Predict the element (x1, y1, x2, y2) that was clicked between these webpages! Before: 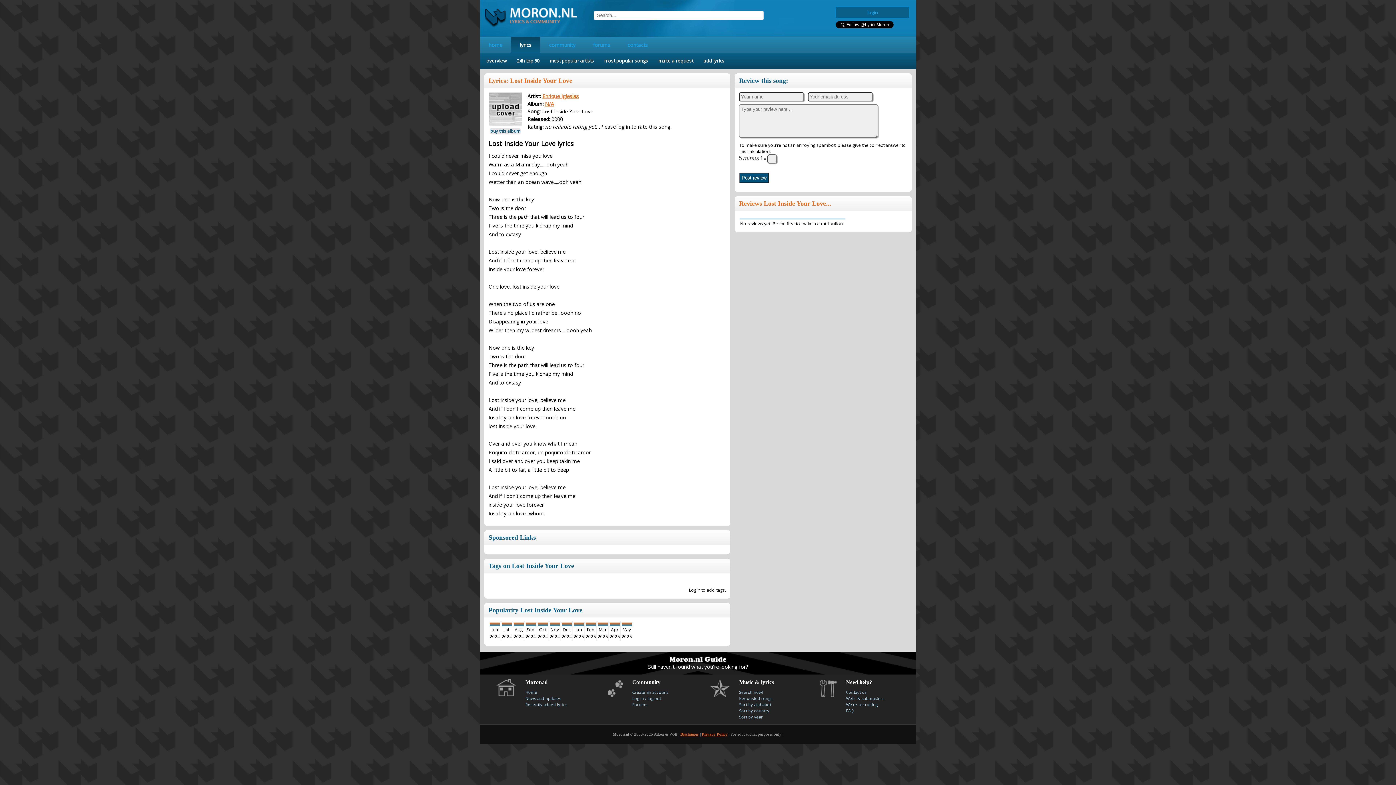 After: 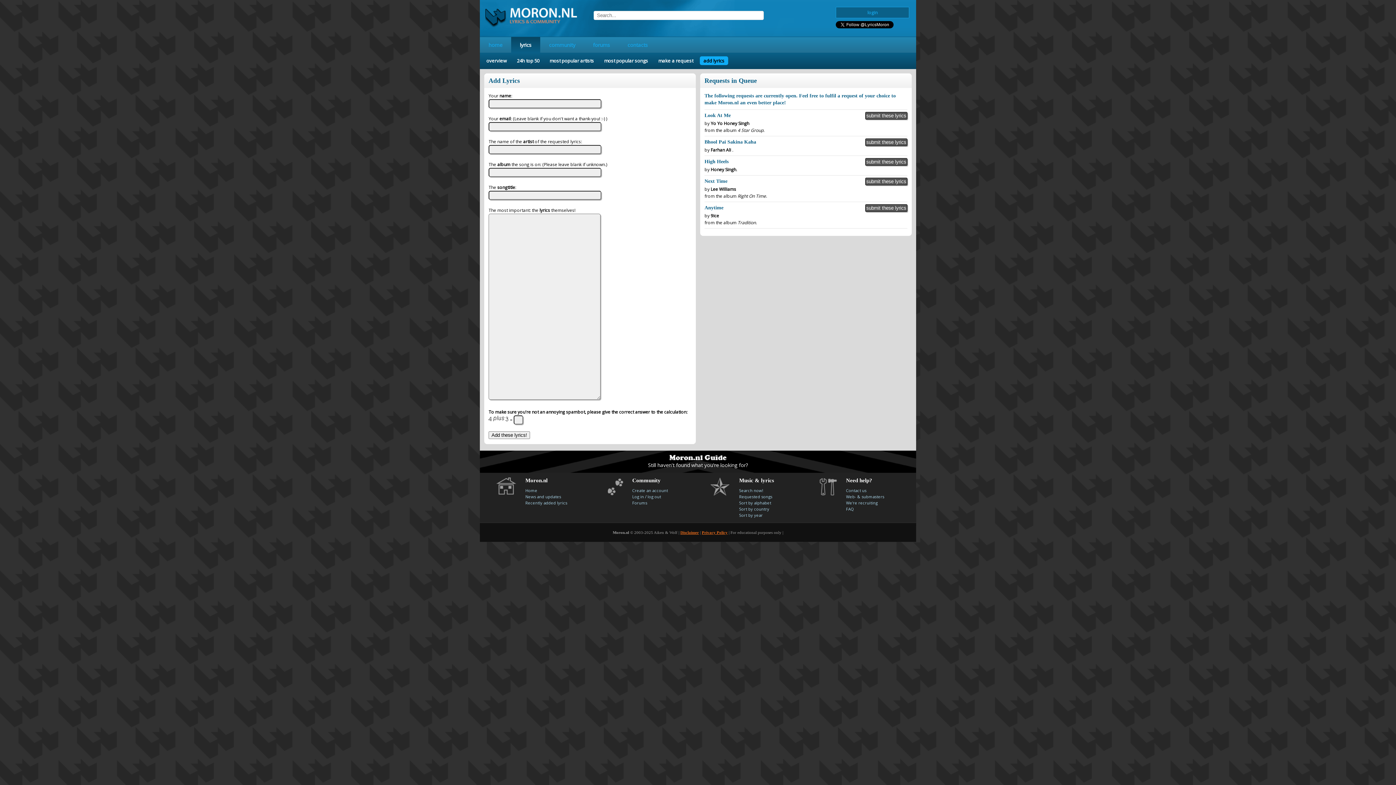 Action: bbox: (700, 56, 728, 65) label: add lyrics